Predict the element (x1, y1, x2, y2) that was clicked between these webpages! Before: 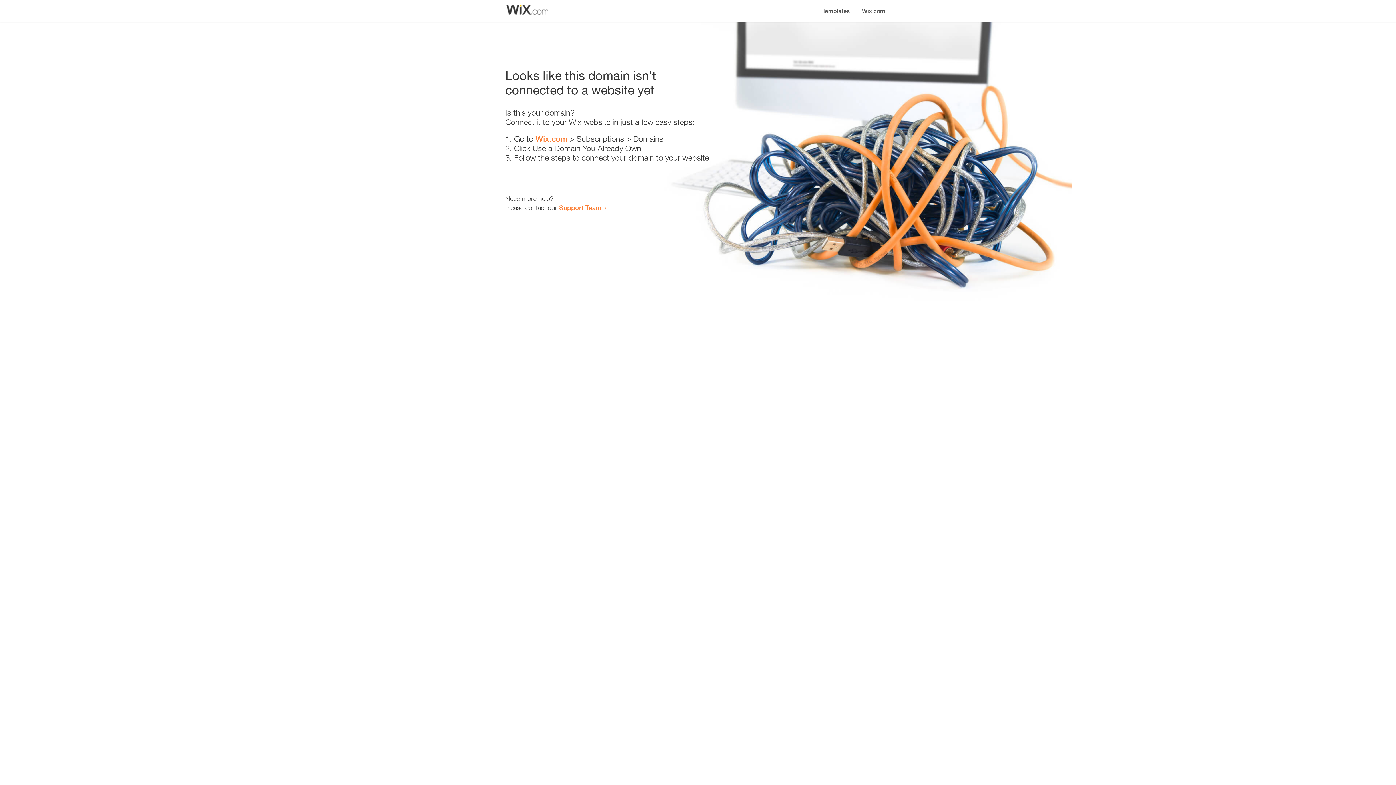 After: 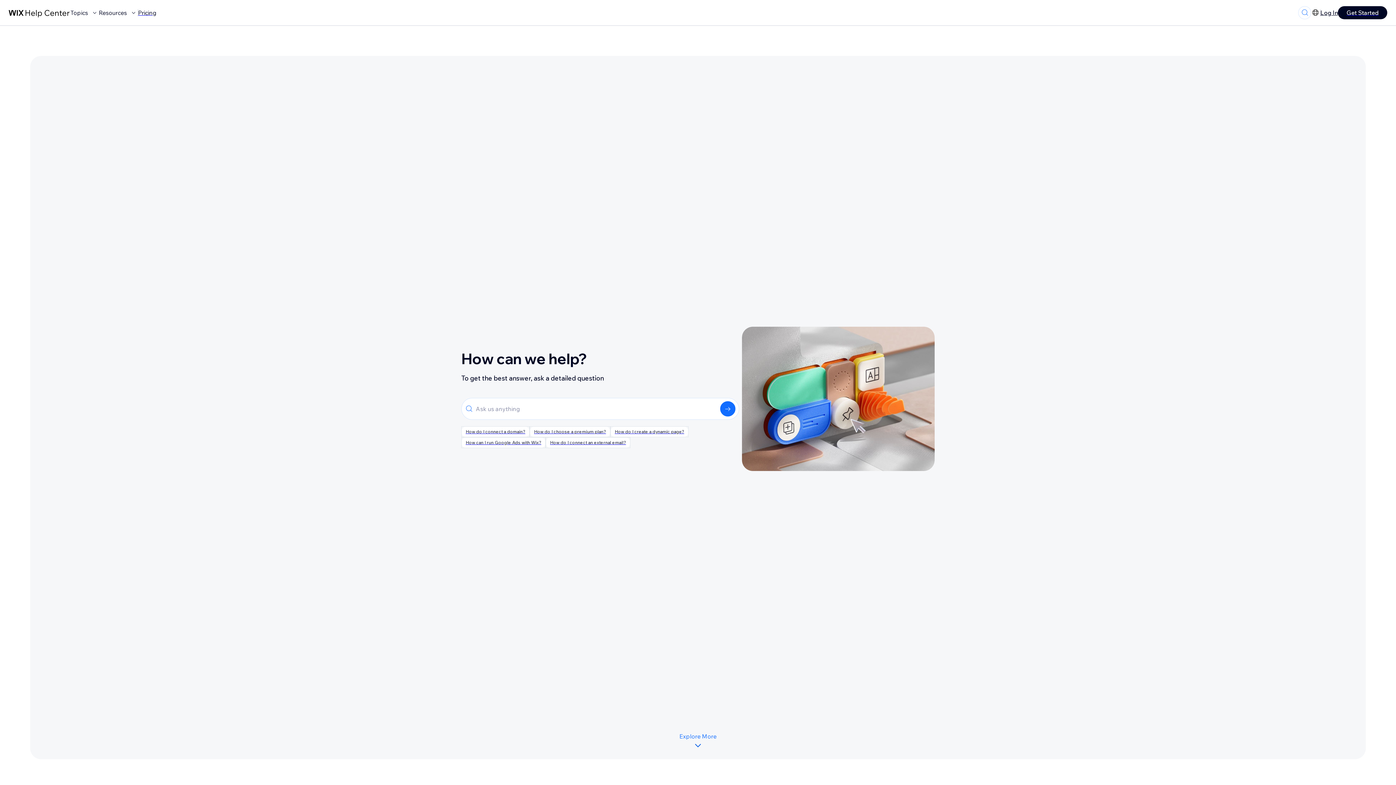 Action: label: Support Team bbox: (559, 203, 601, 211)